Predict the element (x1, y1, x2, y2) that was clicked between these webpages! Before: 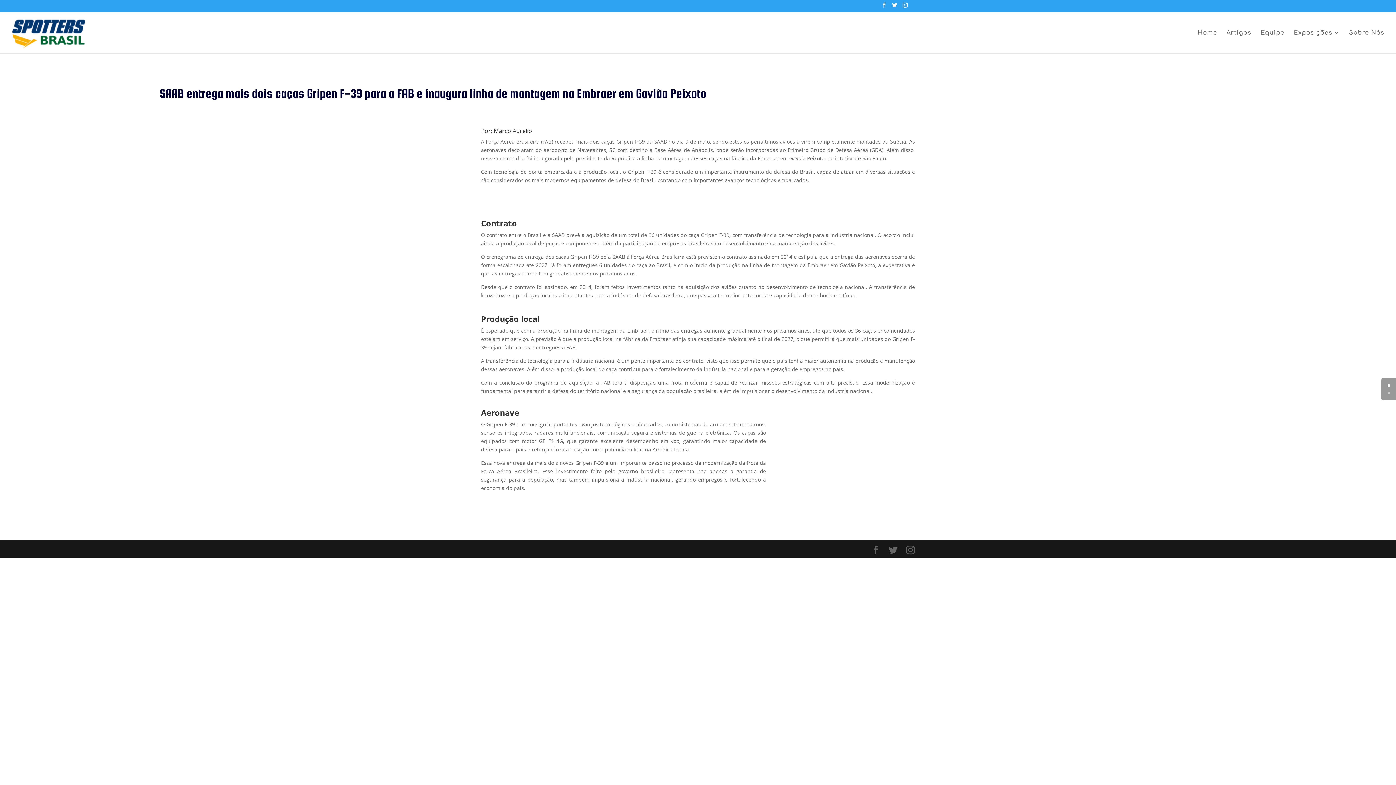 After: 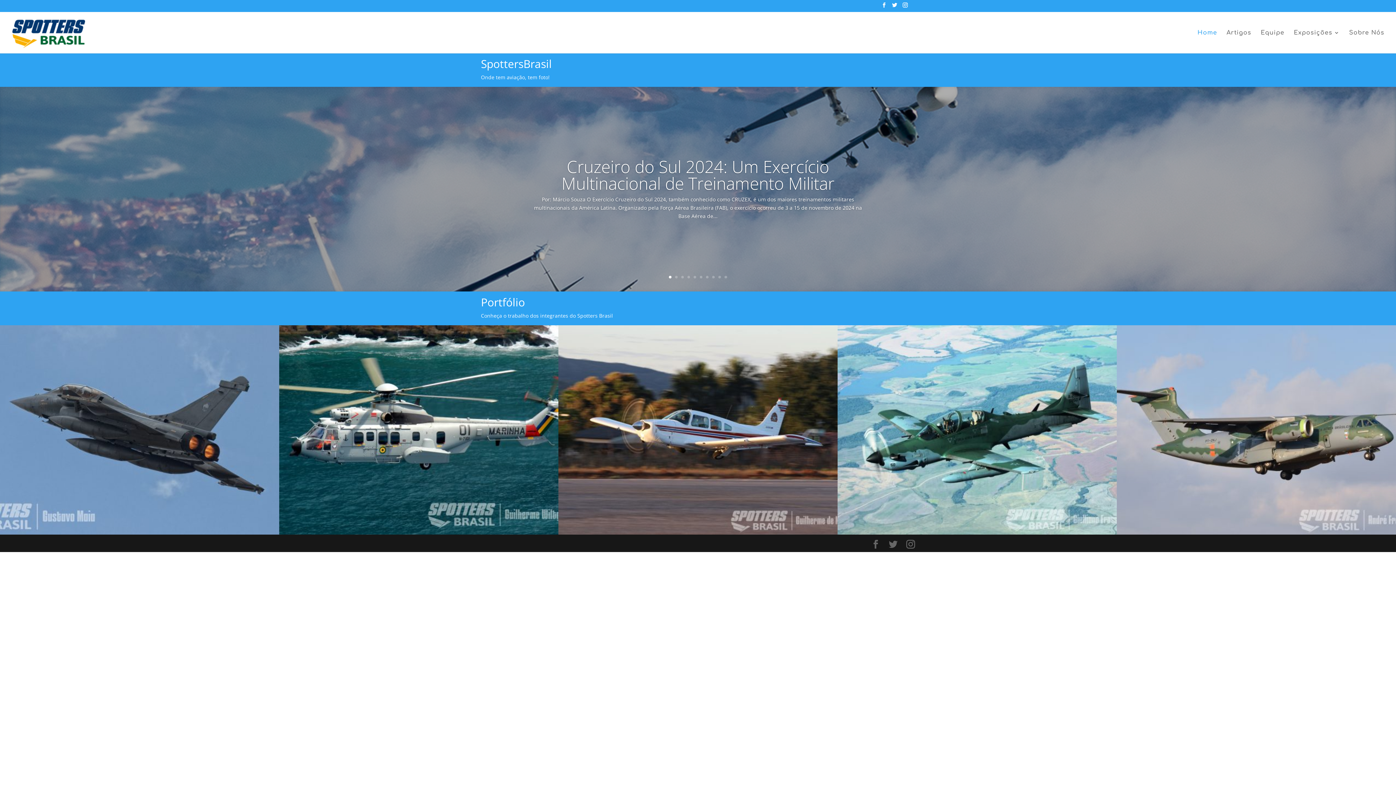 Action: bbox: (12, 29, 85, 35)